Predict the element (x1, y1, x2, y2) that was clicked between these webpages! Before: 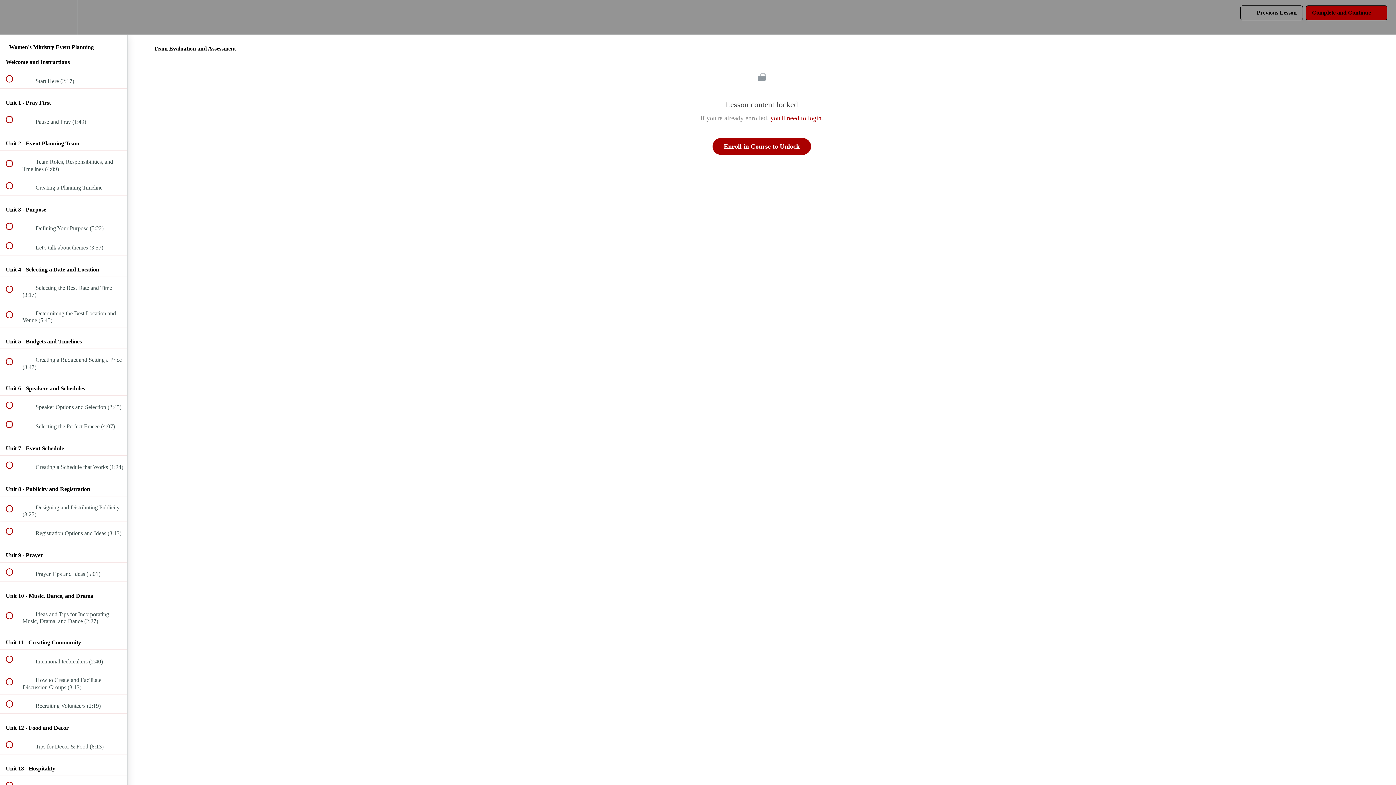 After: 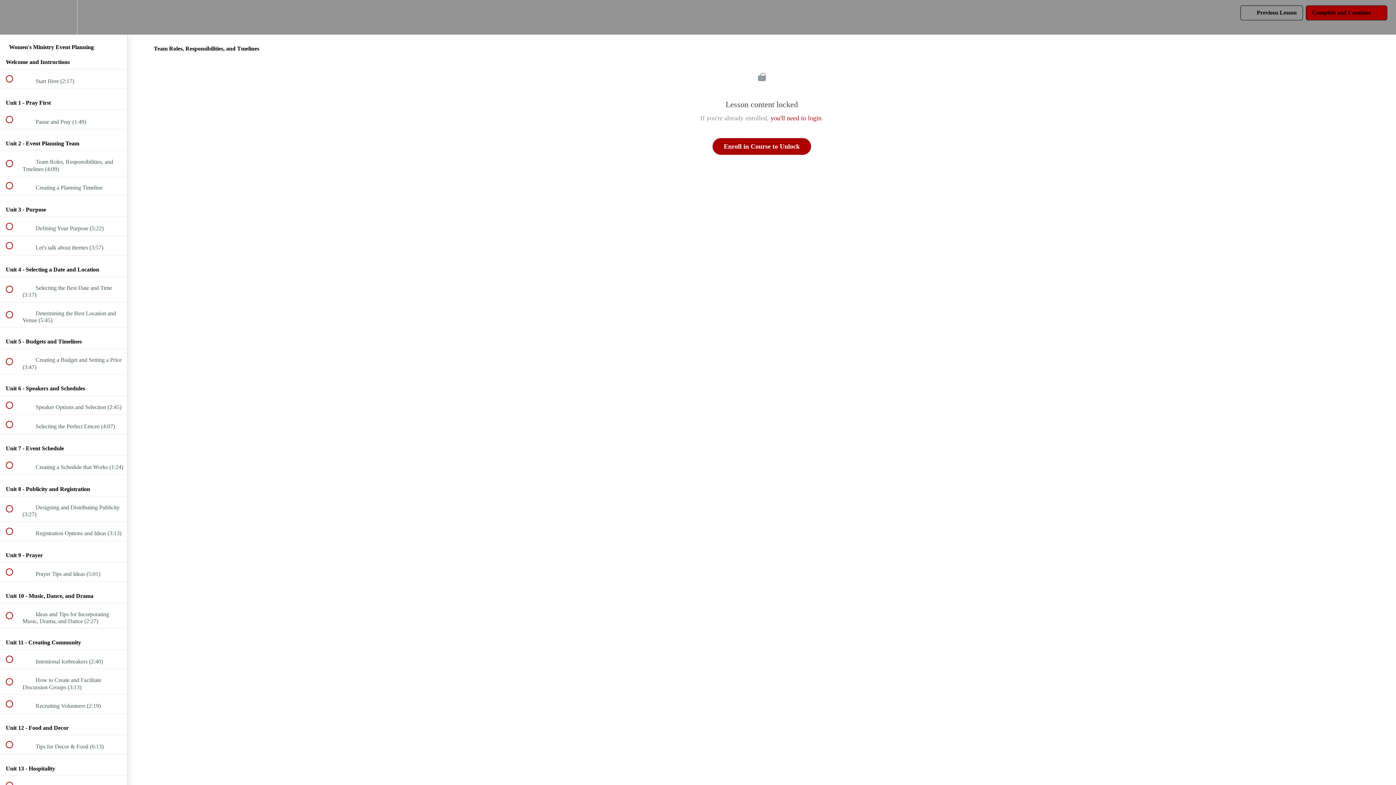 Action: bbox: (0, 151, 127, 175) label:  
 Team Roles, Responsibilities, and Tmelines (4:09)